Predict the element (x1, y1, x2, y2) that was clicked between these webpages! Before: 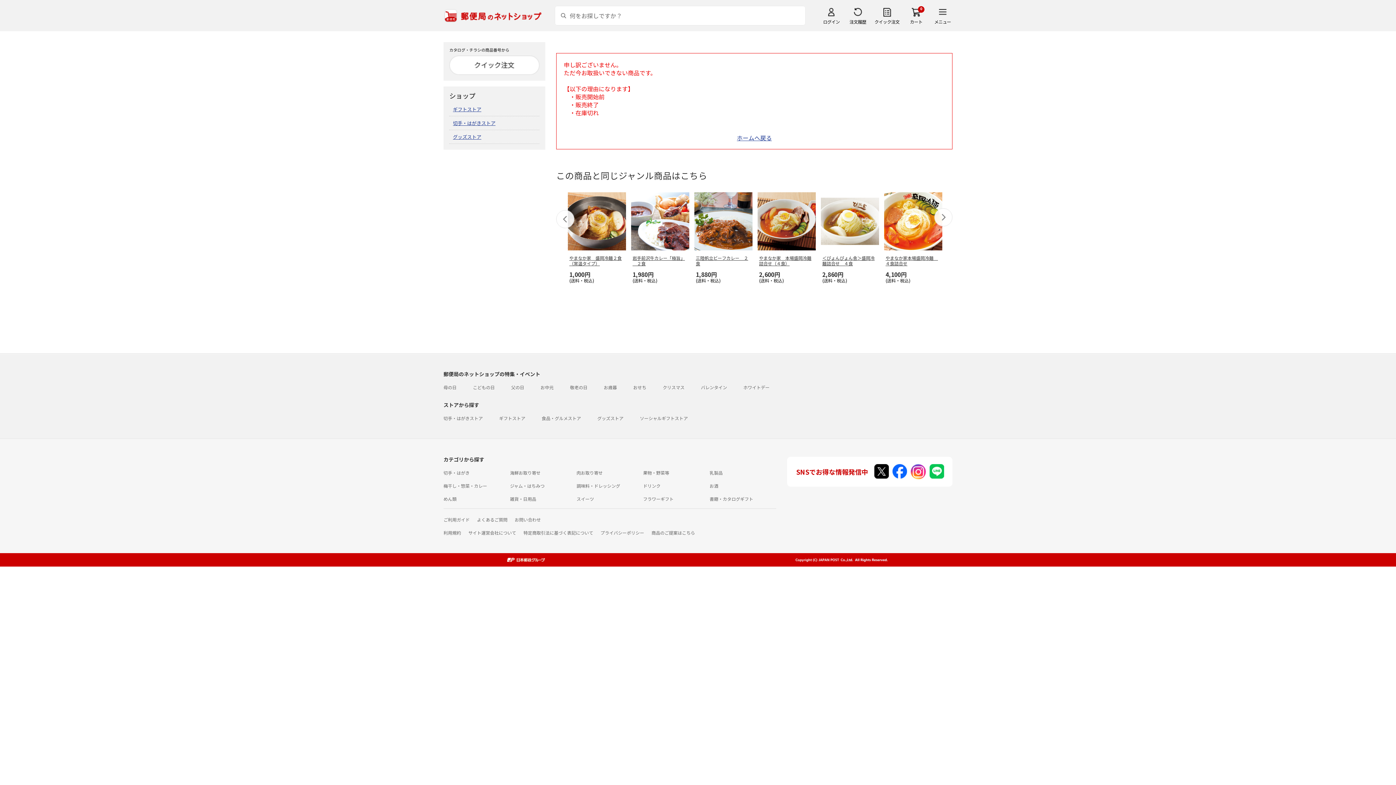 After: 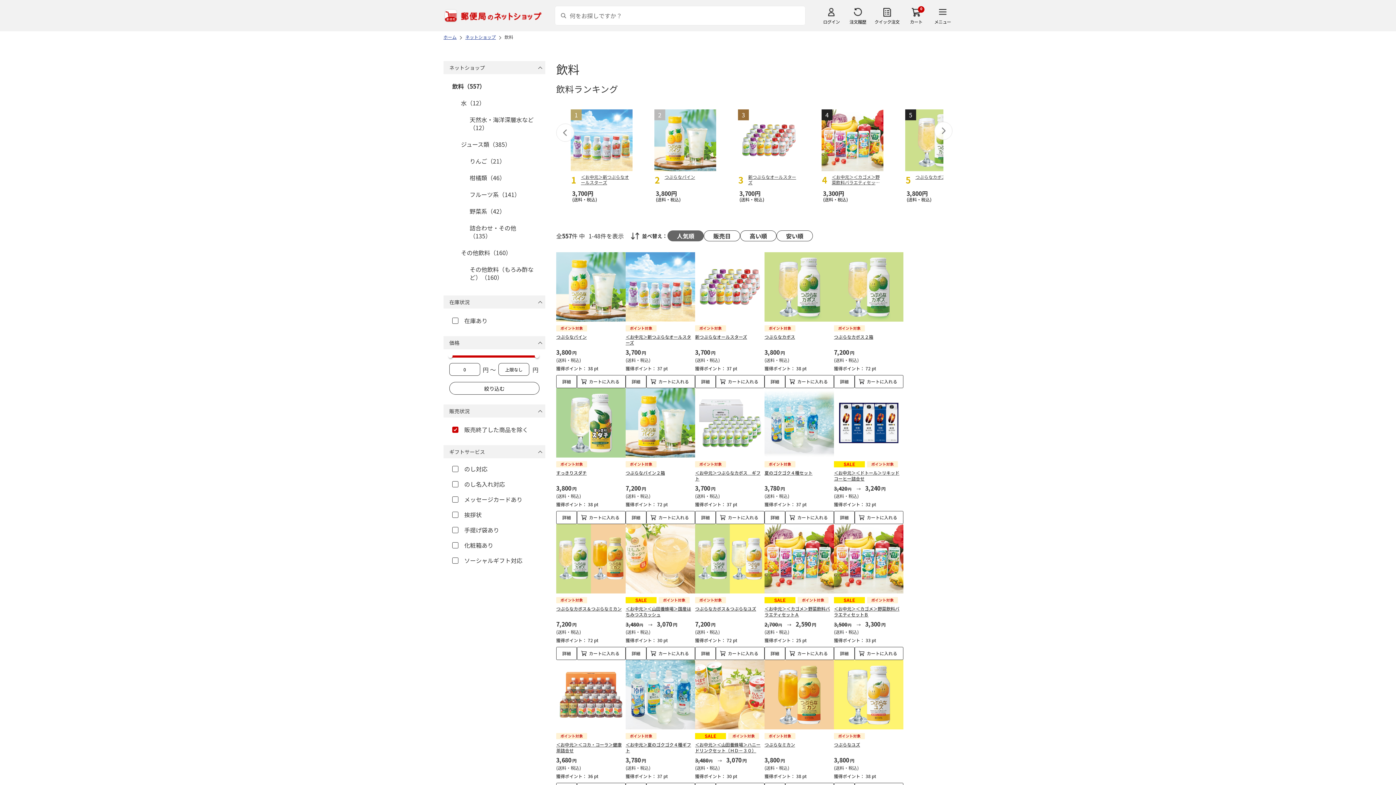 Action: label: ドリンク bbox: (643, 482, 660, 489)